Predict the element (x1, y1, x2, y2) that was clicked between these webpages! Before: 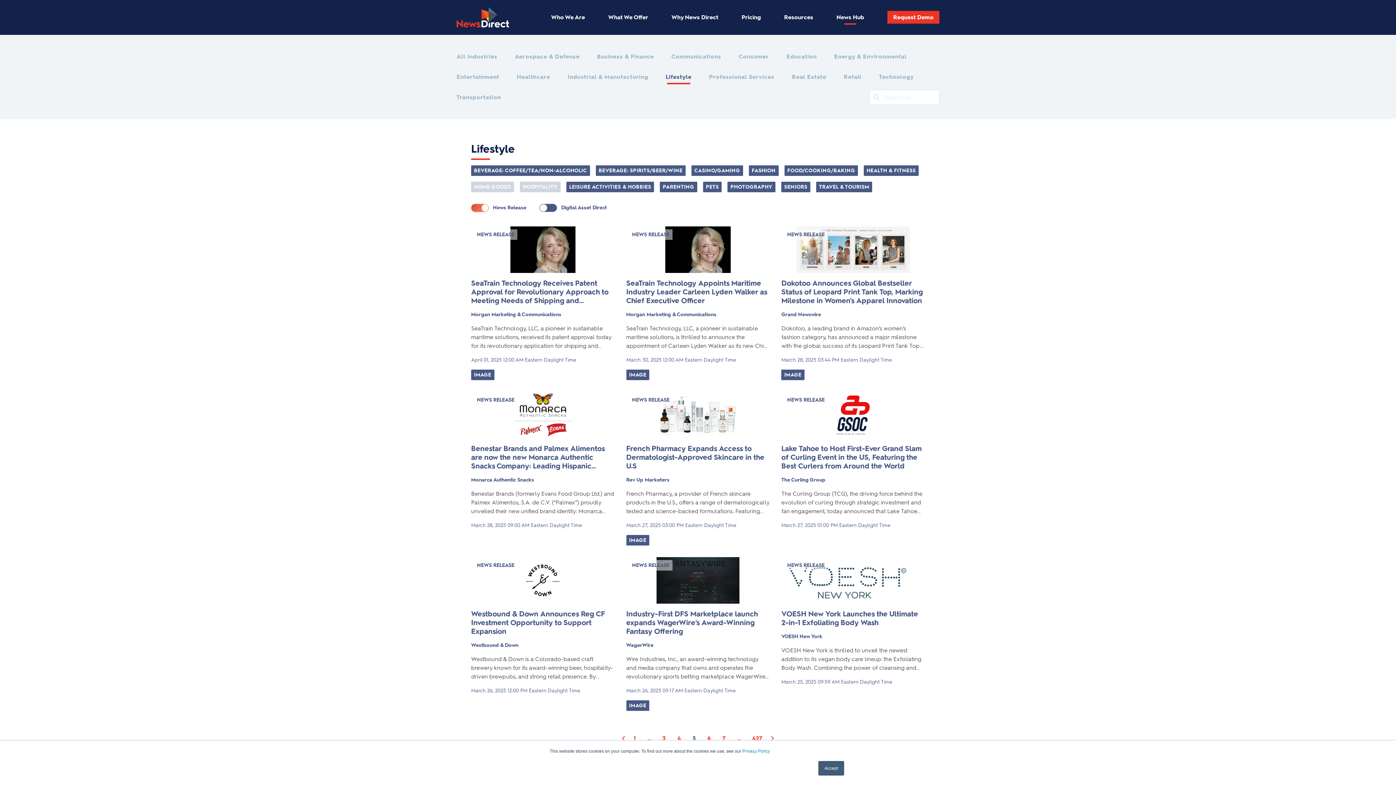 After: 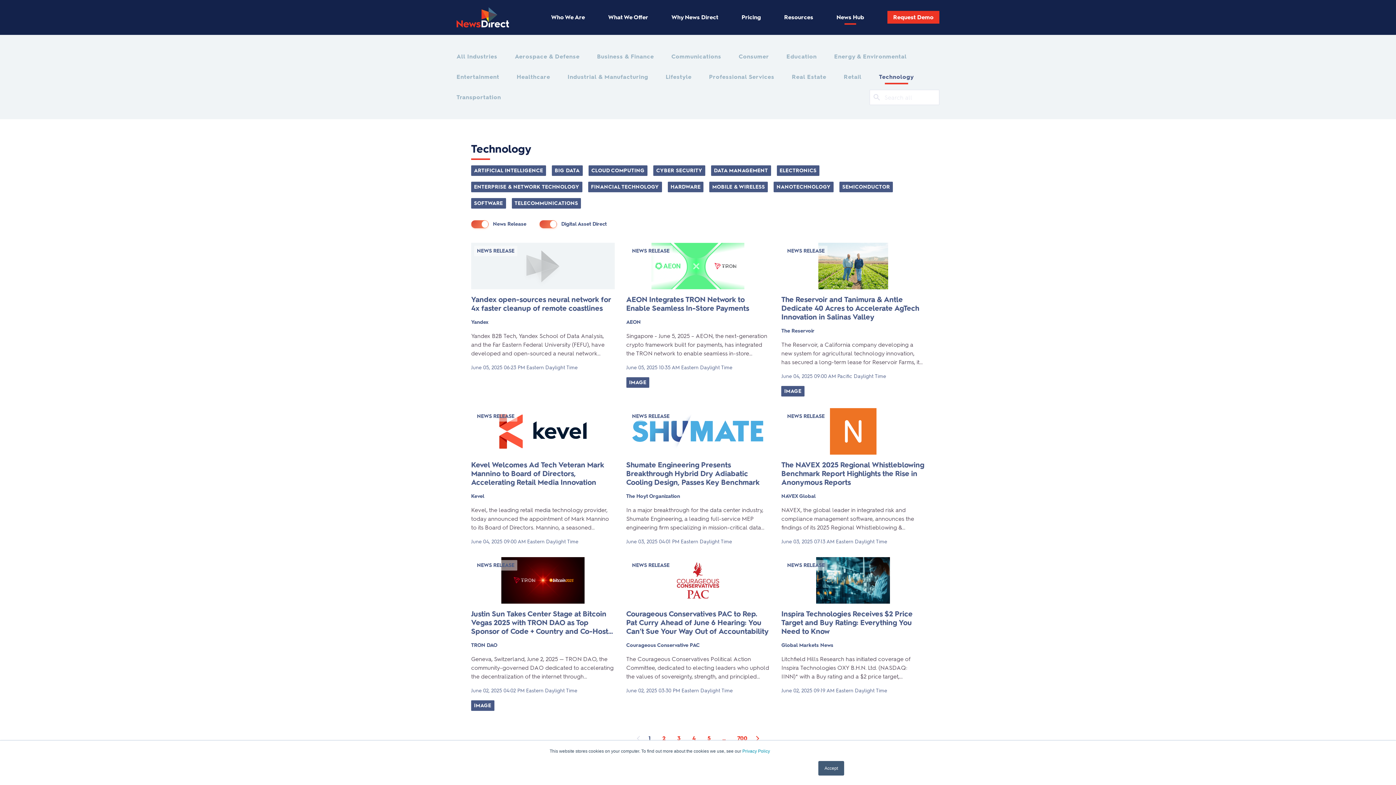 Action: label: Technology bbox: (879, 72, 914, 81)